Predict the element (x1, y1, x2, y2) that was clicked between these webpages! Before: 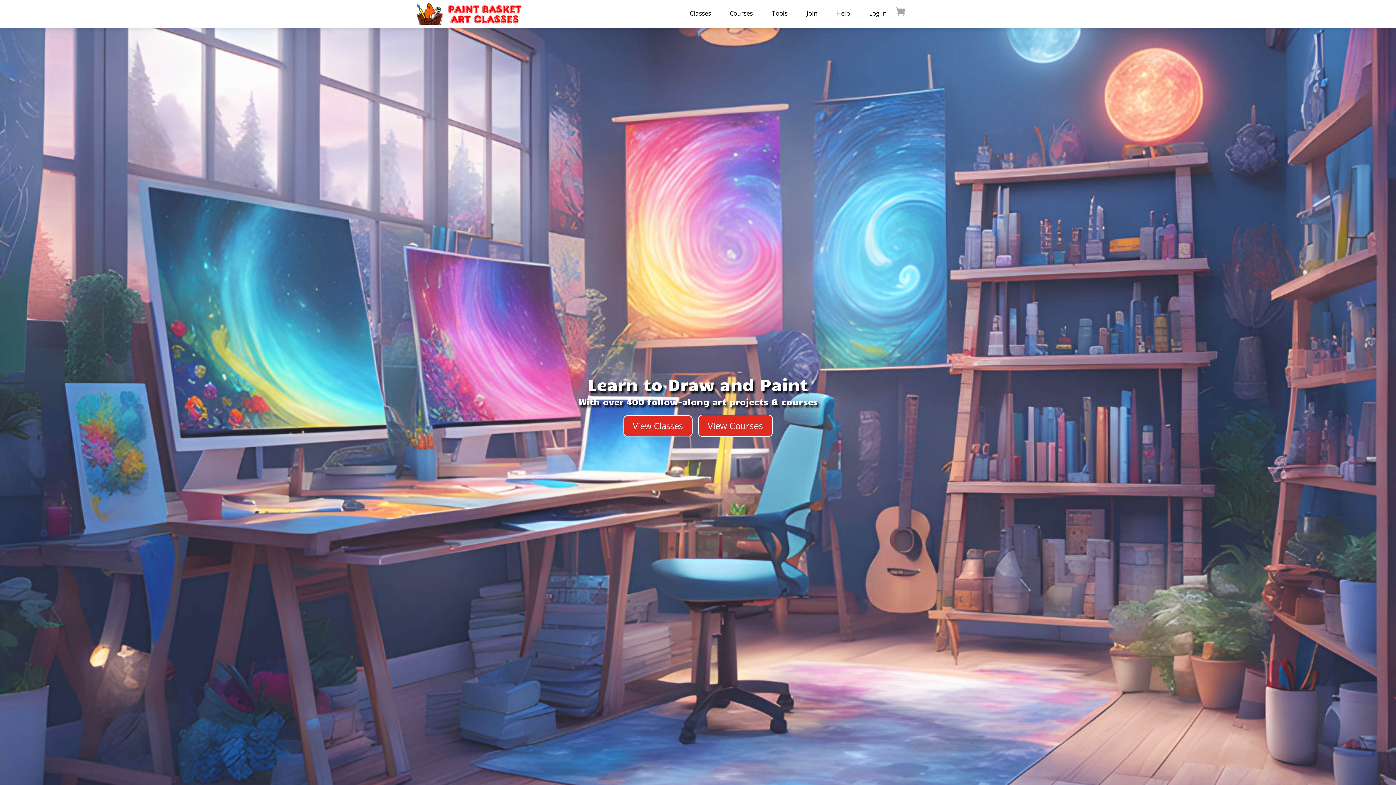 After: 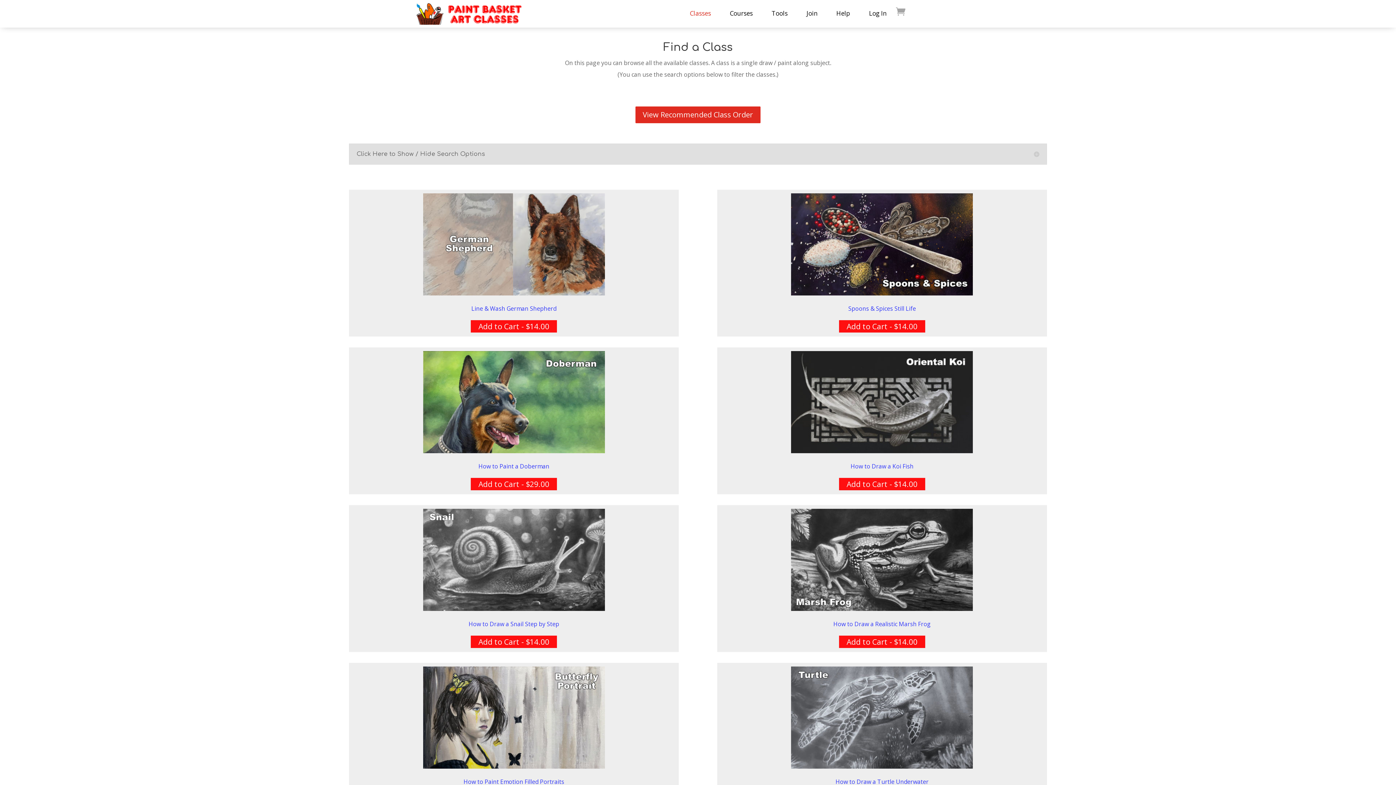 Action: label: Classes bbox: (684, 7, 716, 18)